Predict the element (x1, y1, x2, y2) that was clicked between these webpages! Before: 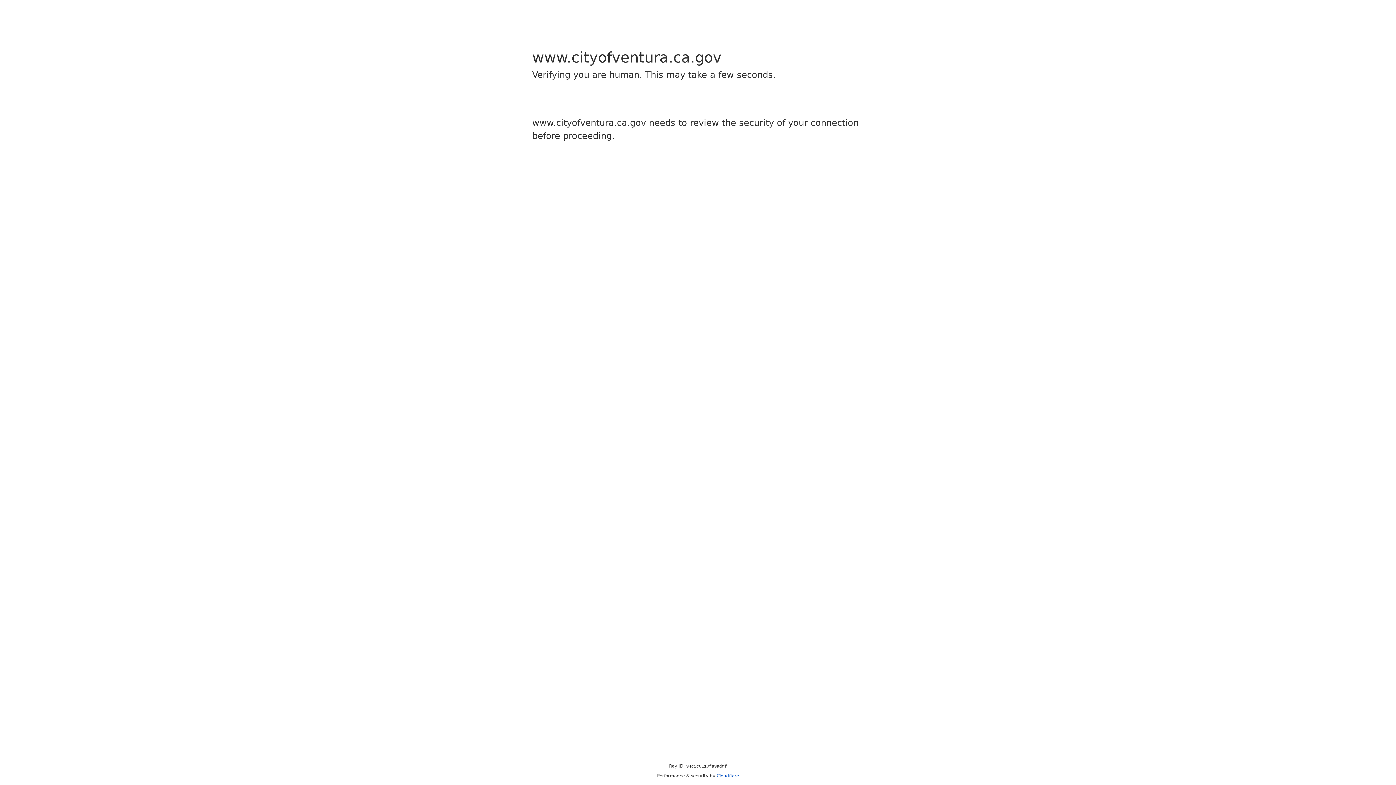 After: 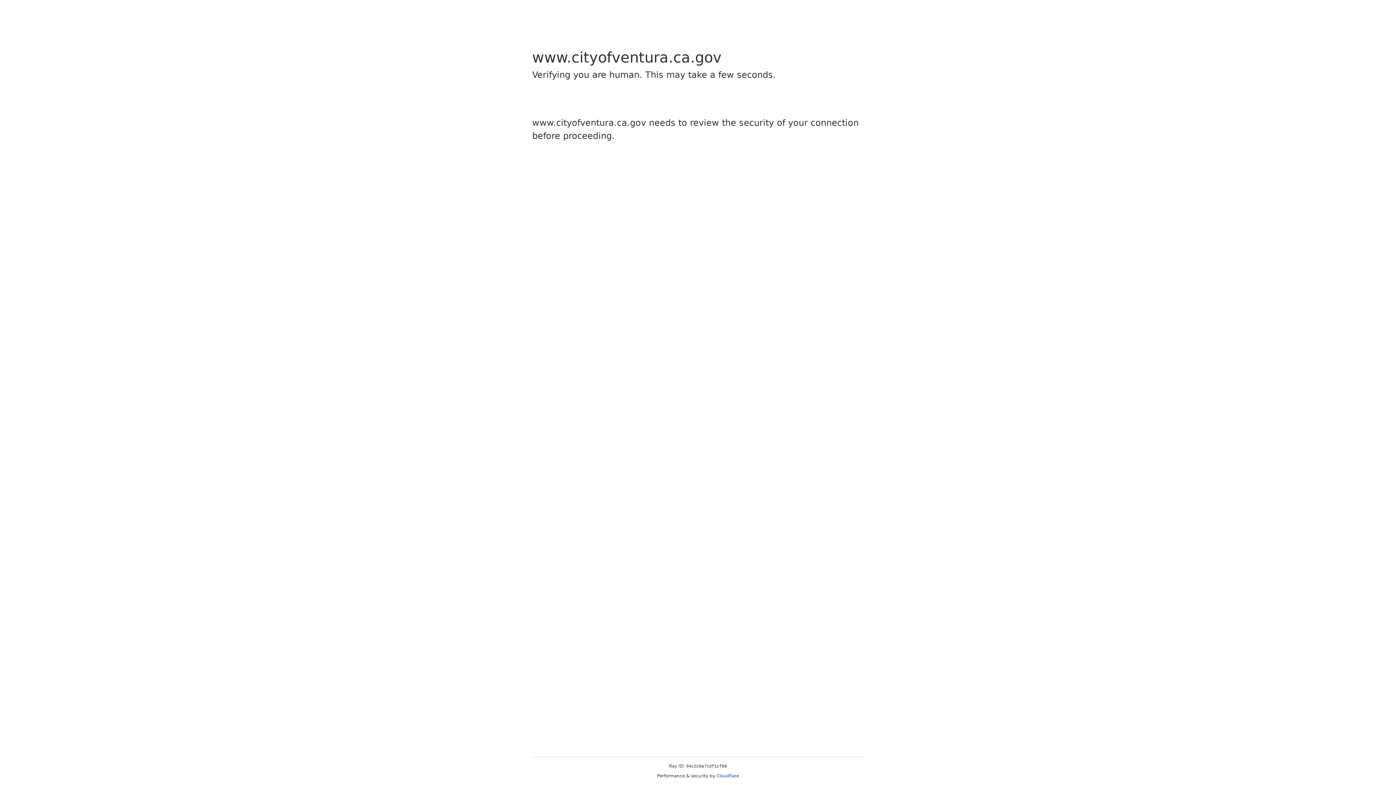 Action: bbox: (716, 773, 739, 778) label: Cloudflare